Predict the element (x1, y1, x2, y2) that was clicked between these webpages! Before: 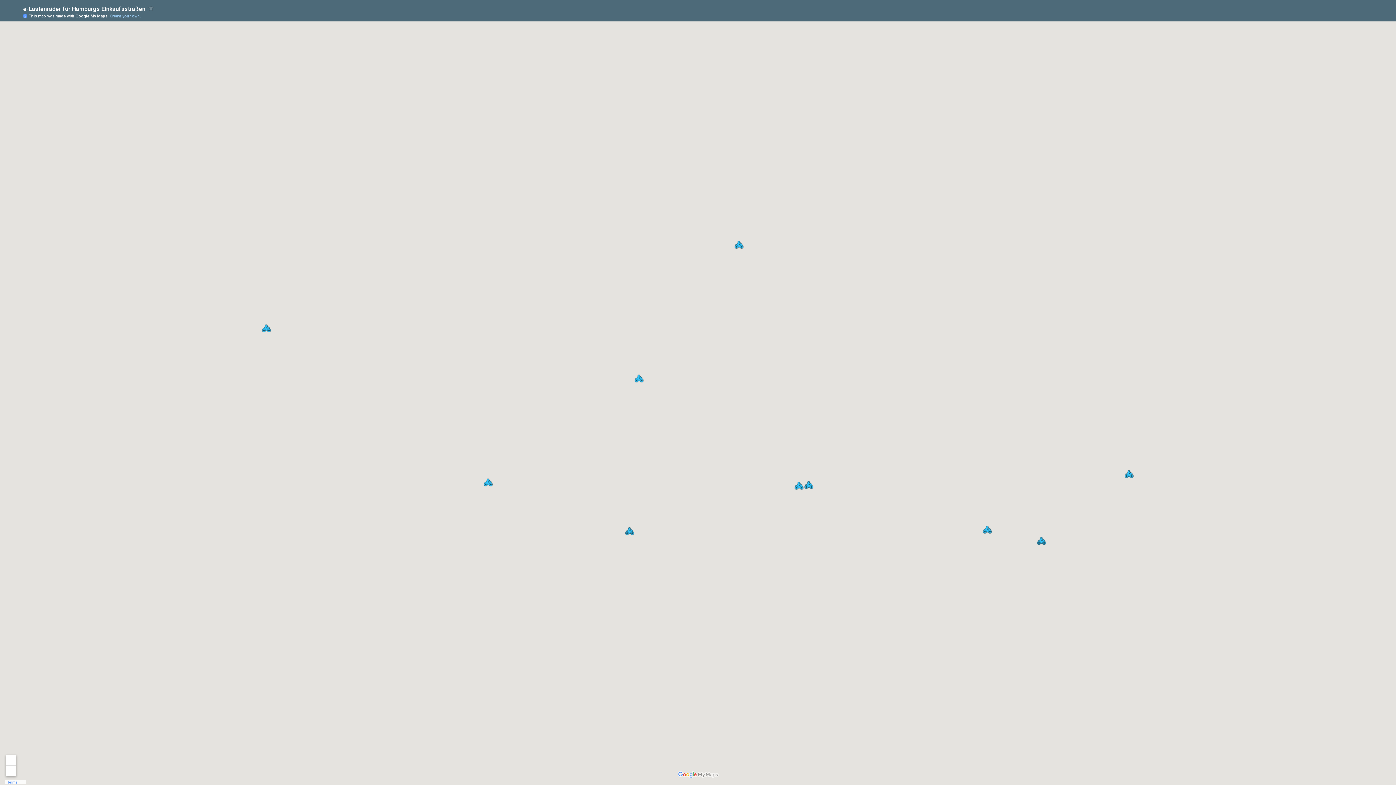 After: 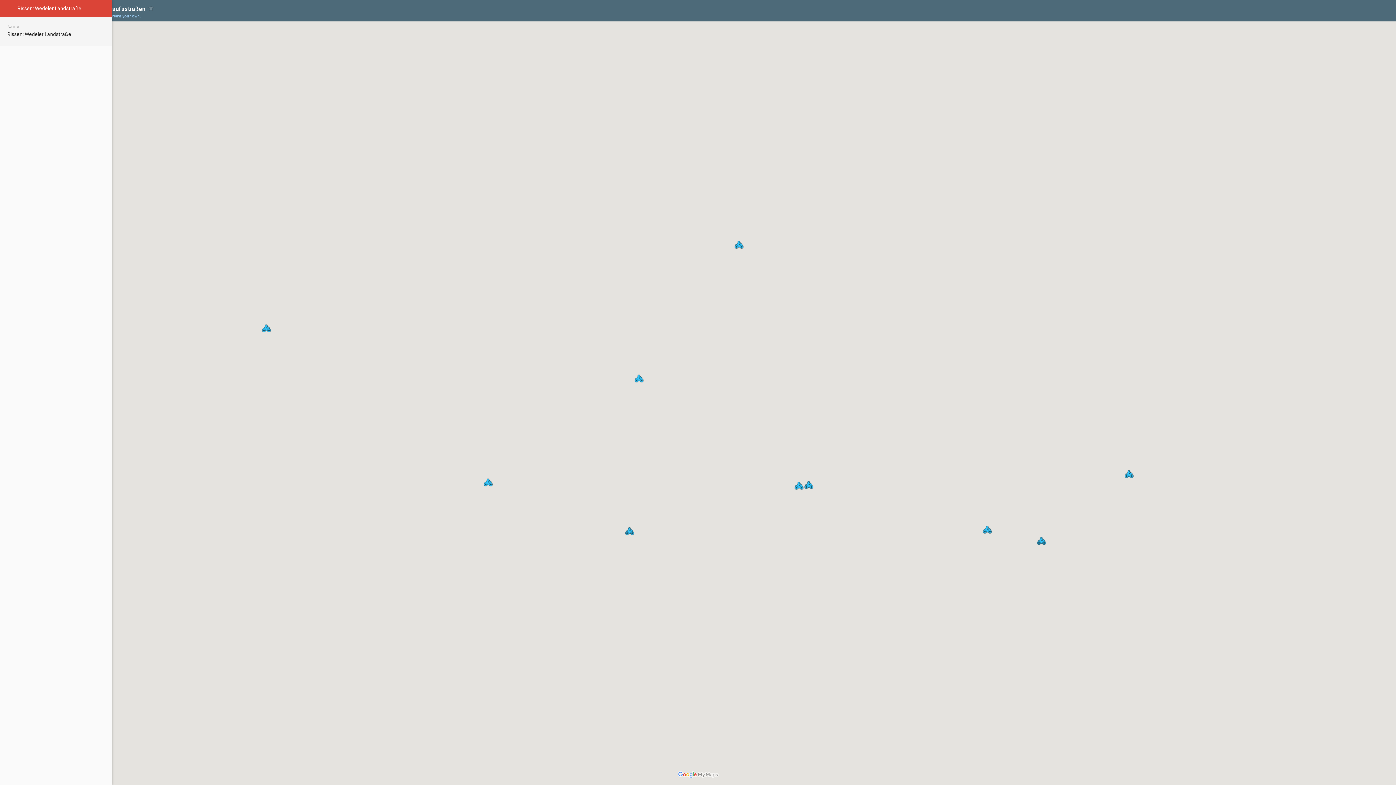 Action: bbox: (261, 323, 271, 333)